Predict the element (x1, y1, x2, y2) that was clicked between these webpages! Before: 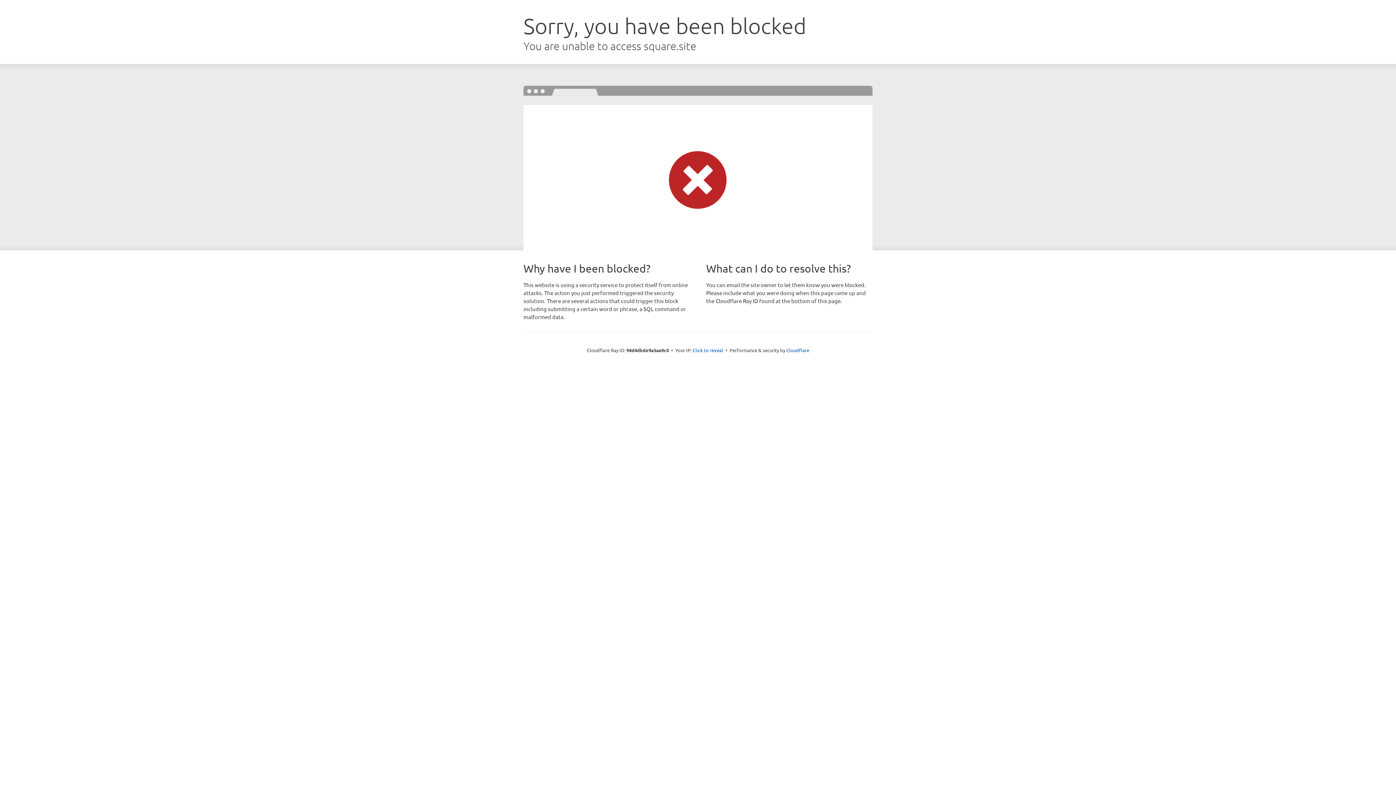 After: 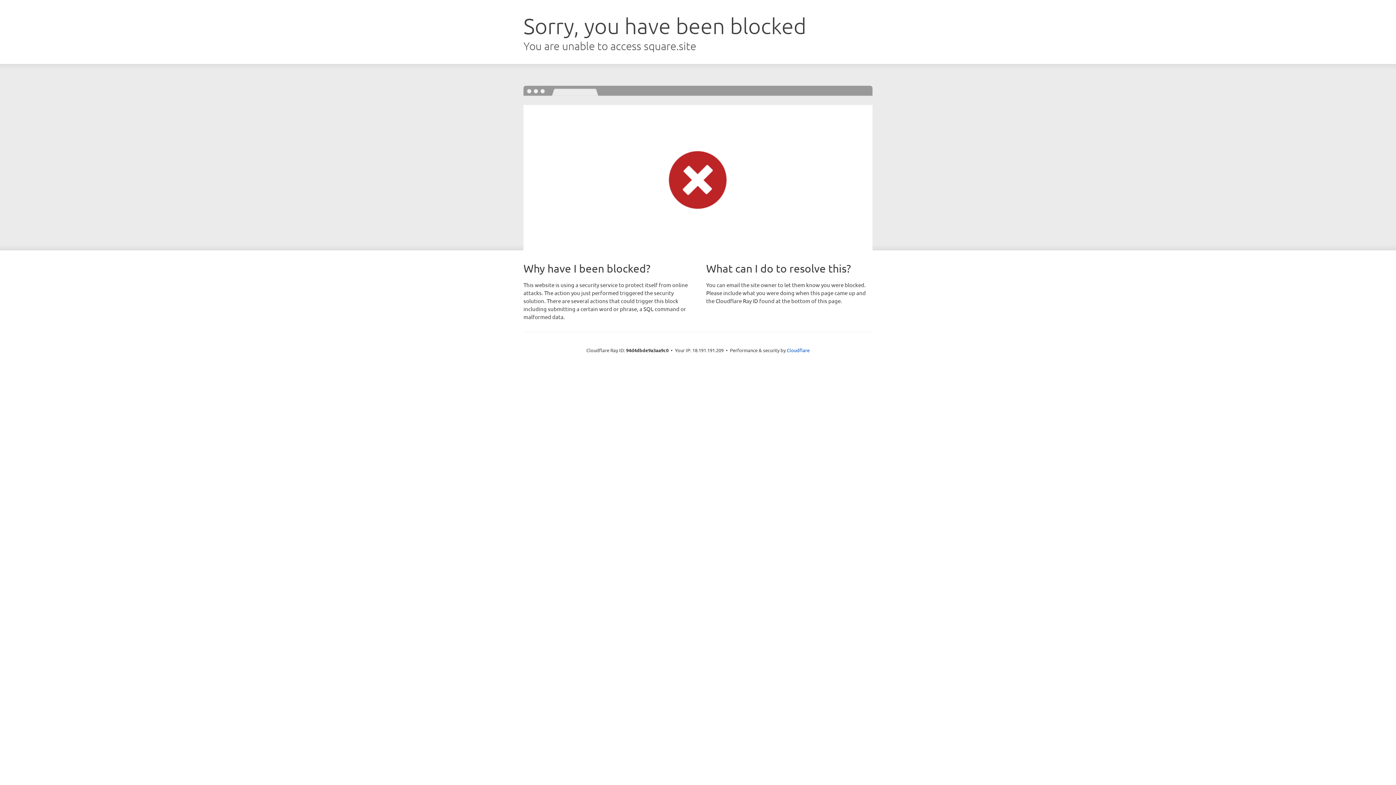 Action: bbox: (692, 346, 723, 353) label: Click to reveal